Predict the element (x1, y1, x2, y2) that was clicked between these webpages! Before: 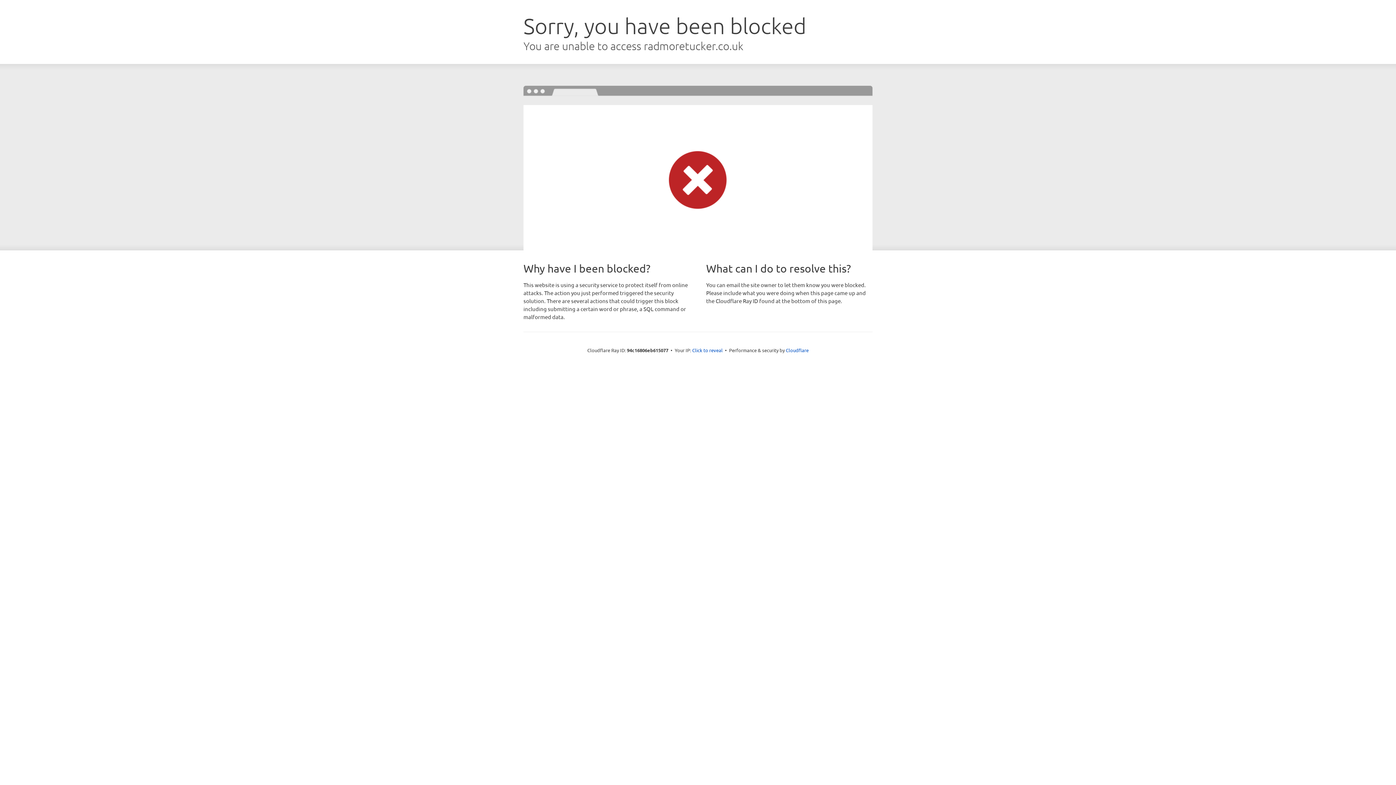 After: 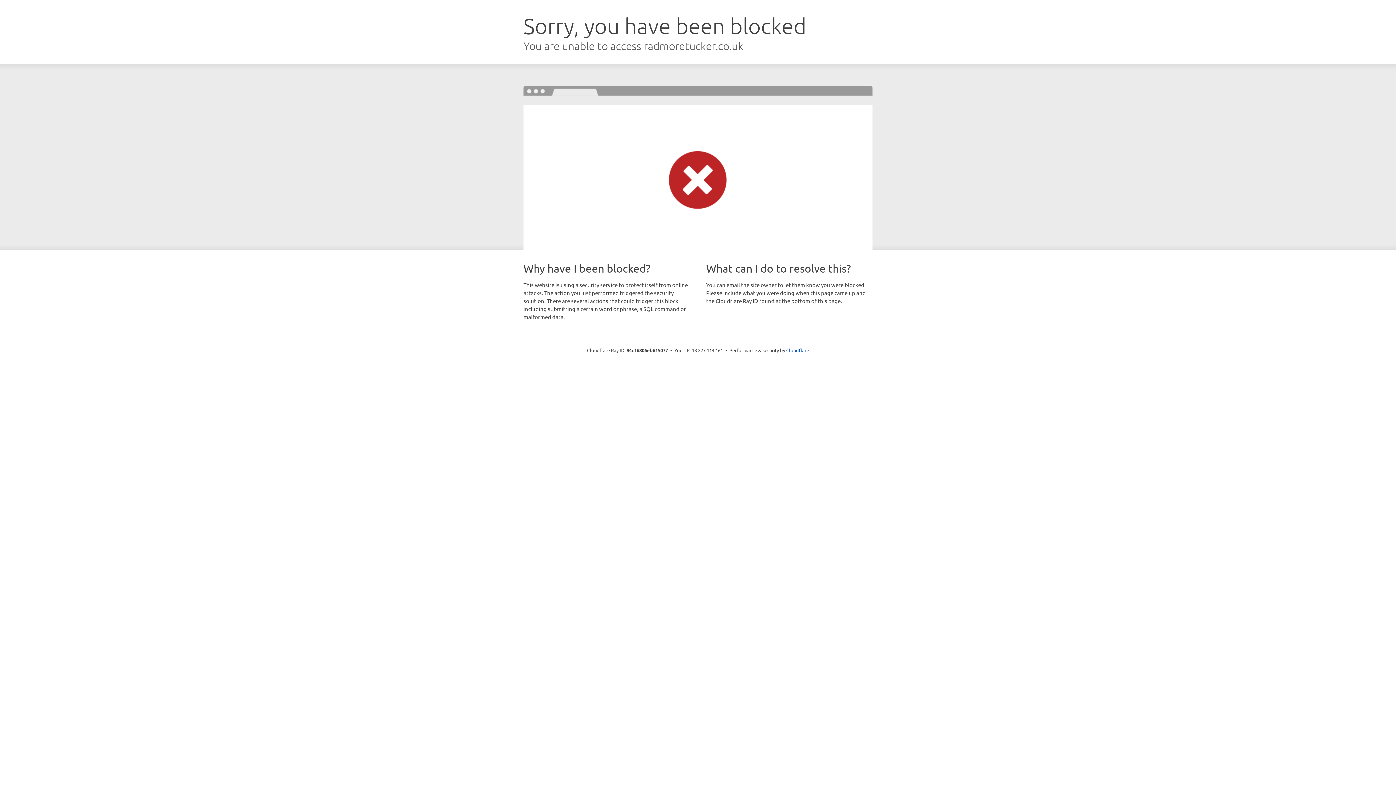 Action: bbox: (692, 346, 722, 353) label: Click to reveal